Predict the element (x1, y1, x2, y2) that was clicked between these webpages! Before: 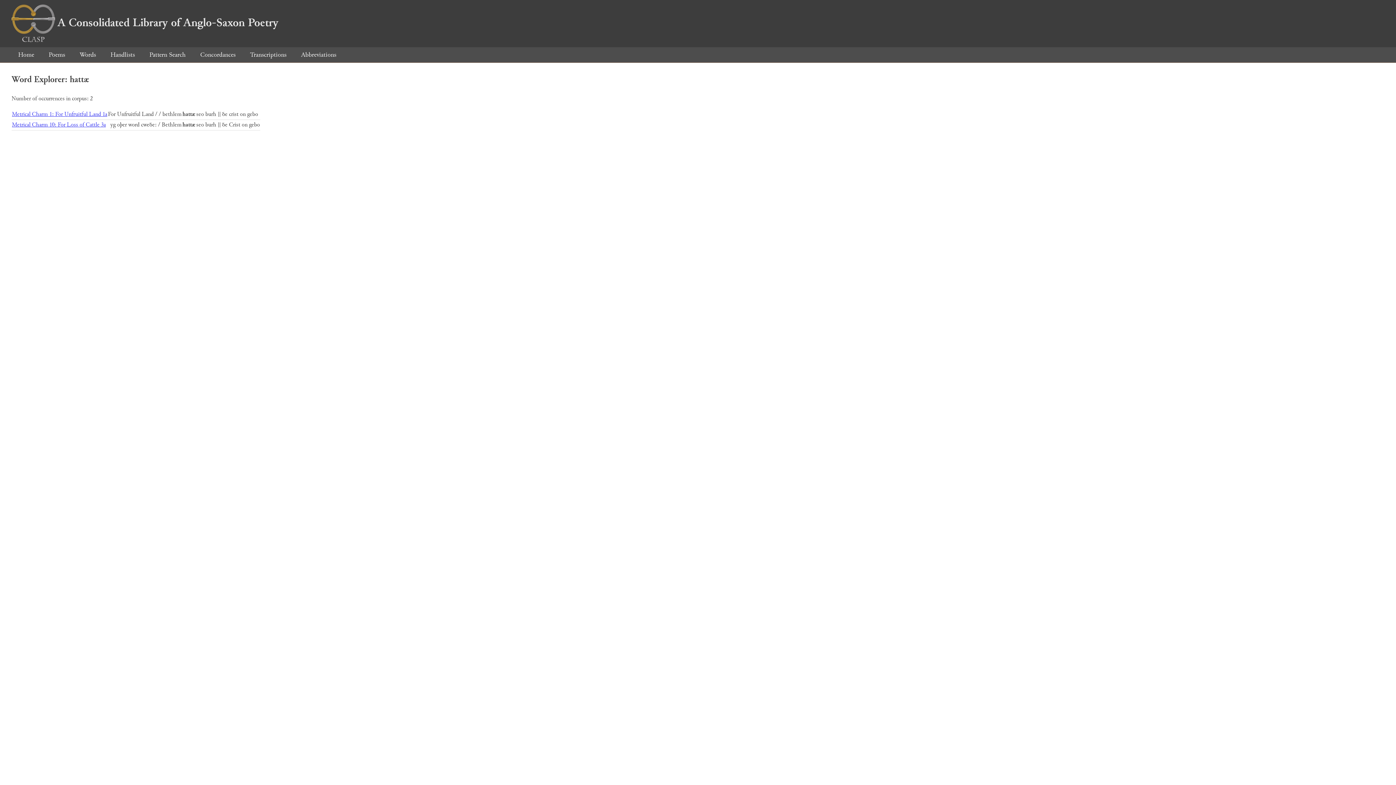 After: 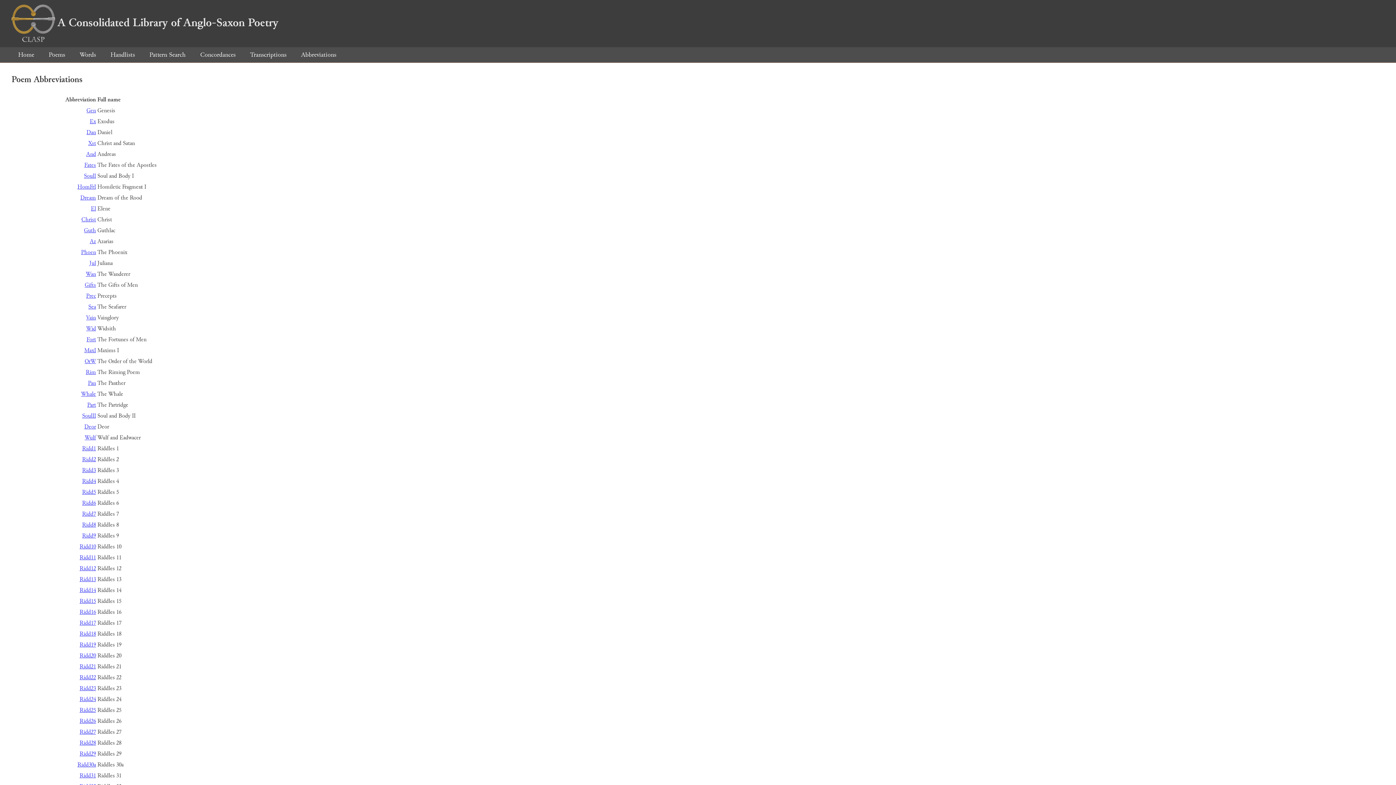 Action: bbox: (294, 50, 342, 59) label: Abbreviations